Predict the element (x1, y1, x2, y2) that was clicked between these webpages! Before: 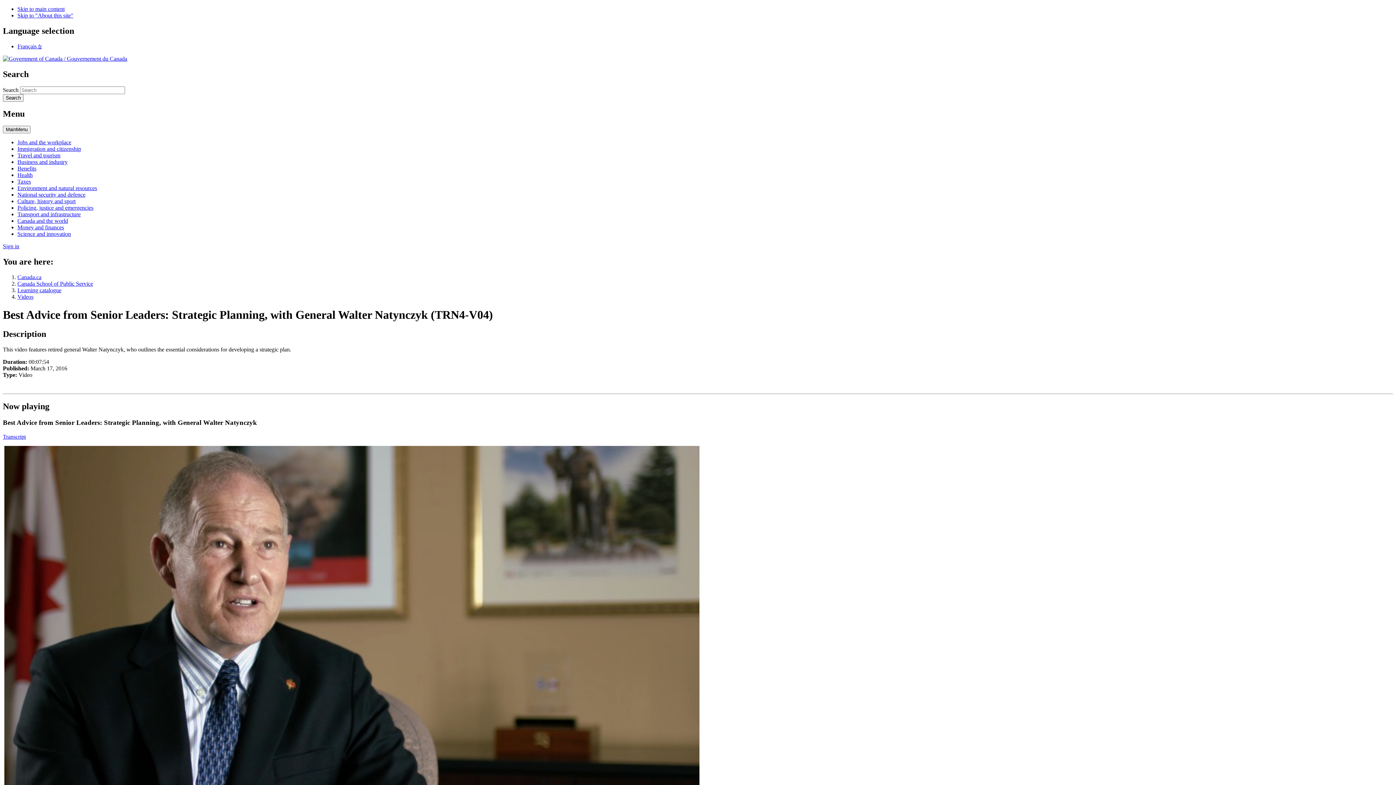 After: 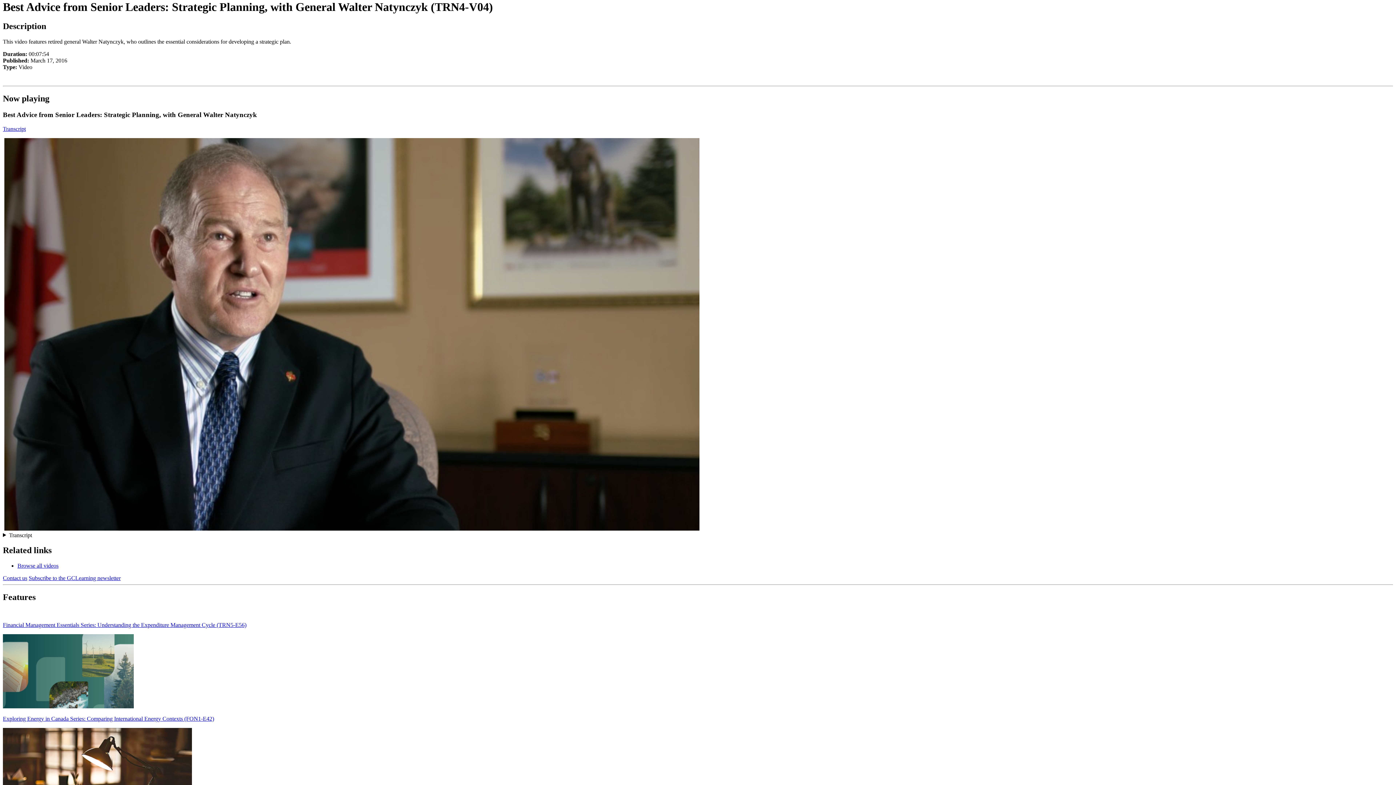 Action: bbox: (17, 5, 64, 12) label: Skip to main content